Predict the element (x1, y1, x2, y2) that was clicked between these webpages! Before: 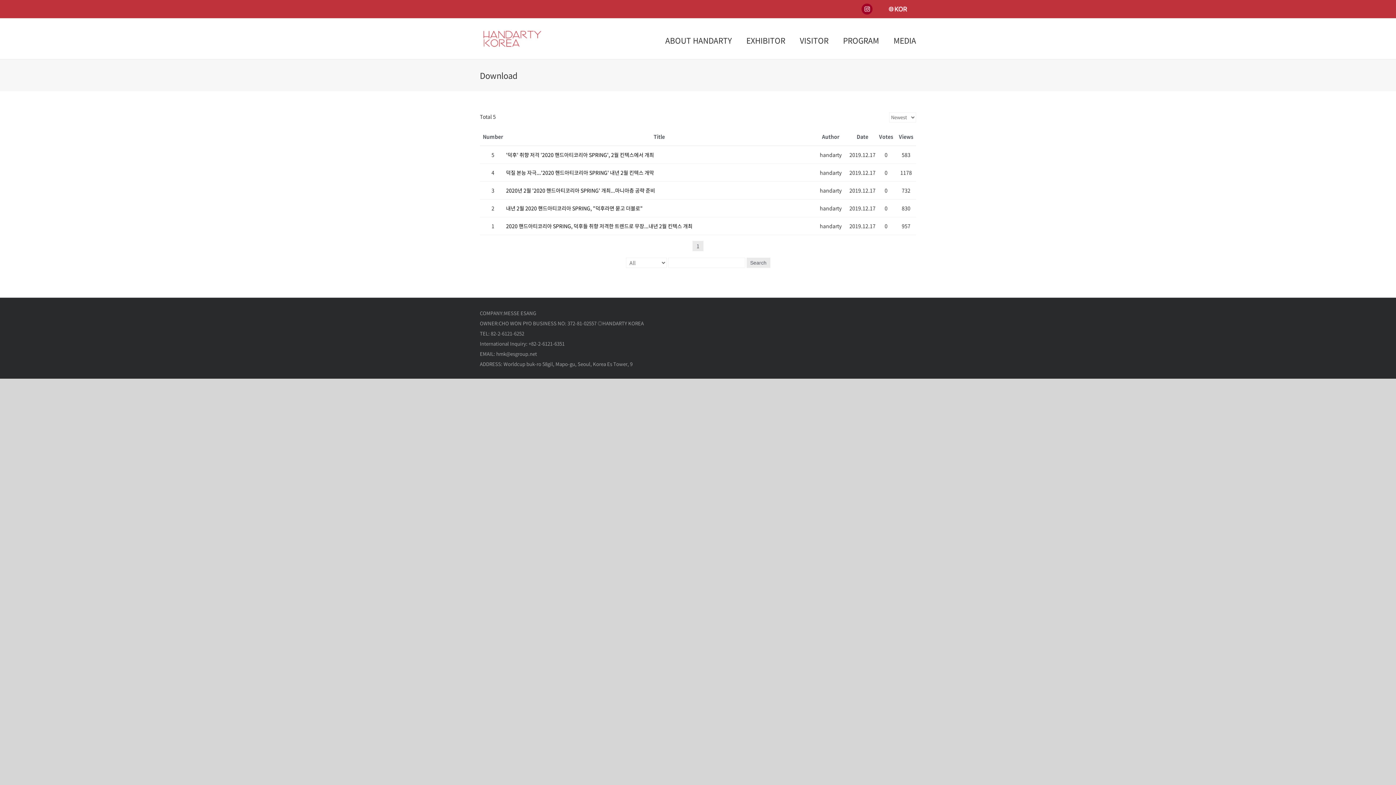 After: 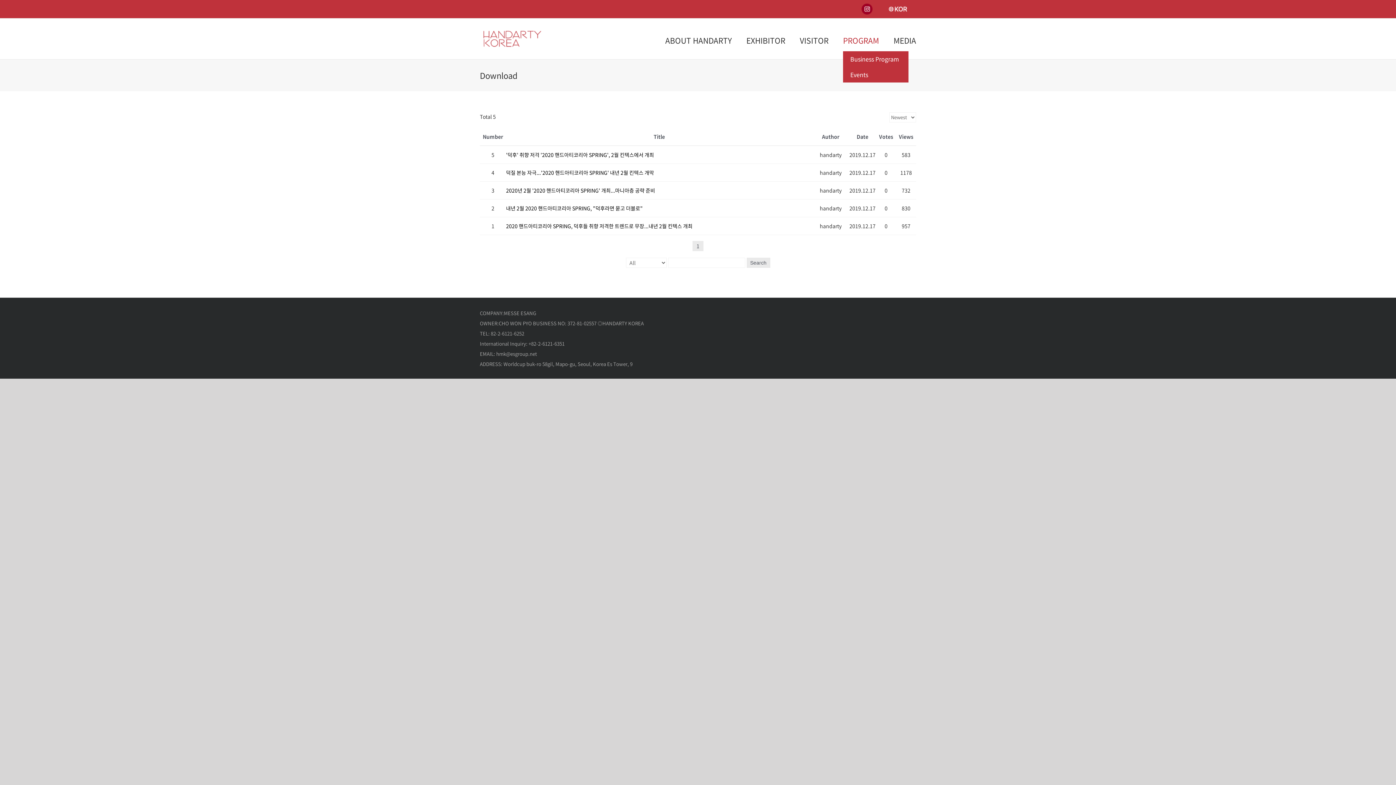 Action: bbox: (843, 29, 879, 51) label: PROGRAM